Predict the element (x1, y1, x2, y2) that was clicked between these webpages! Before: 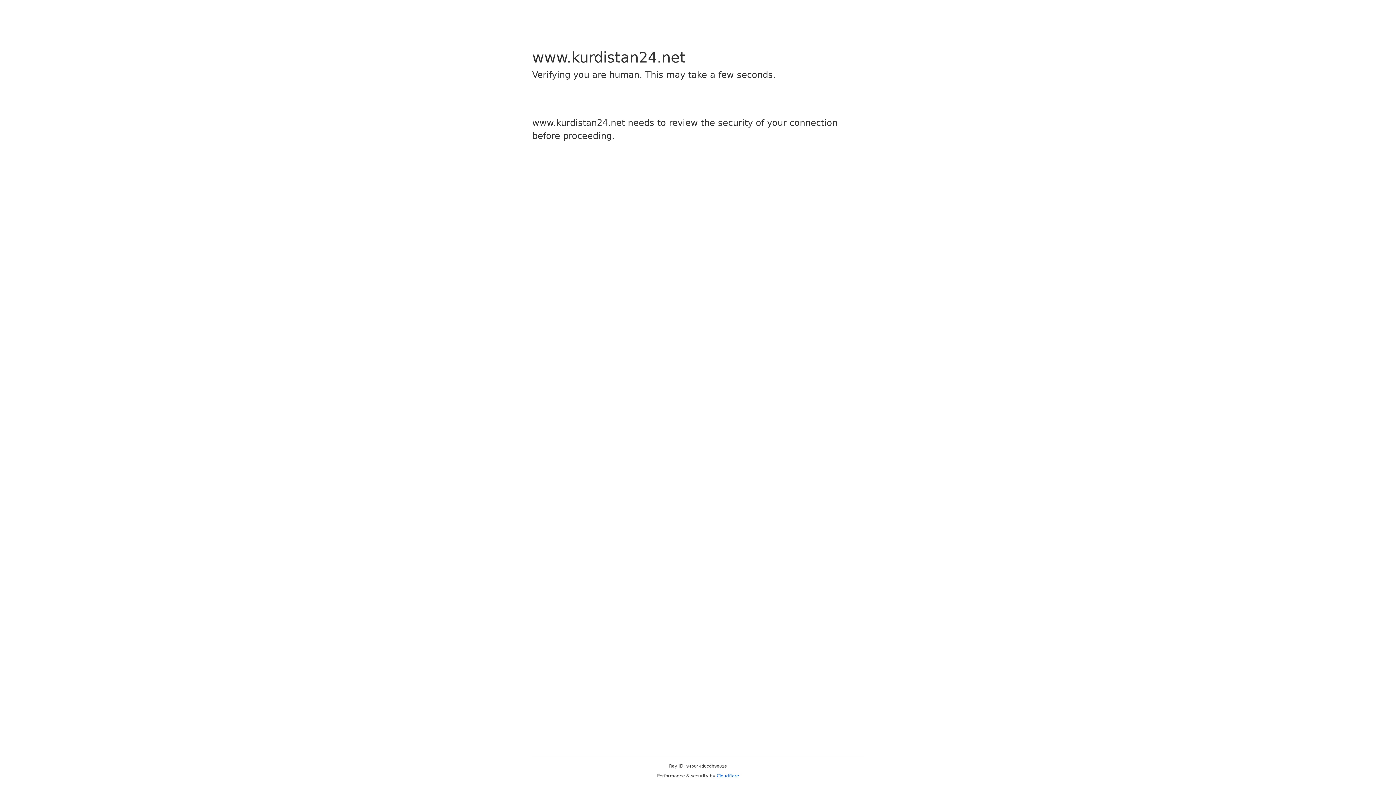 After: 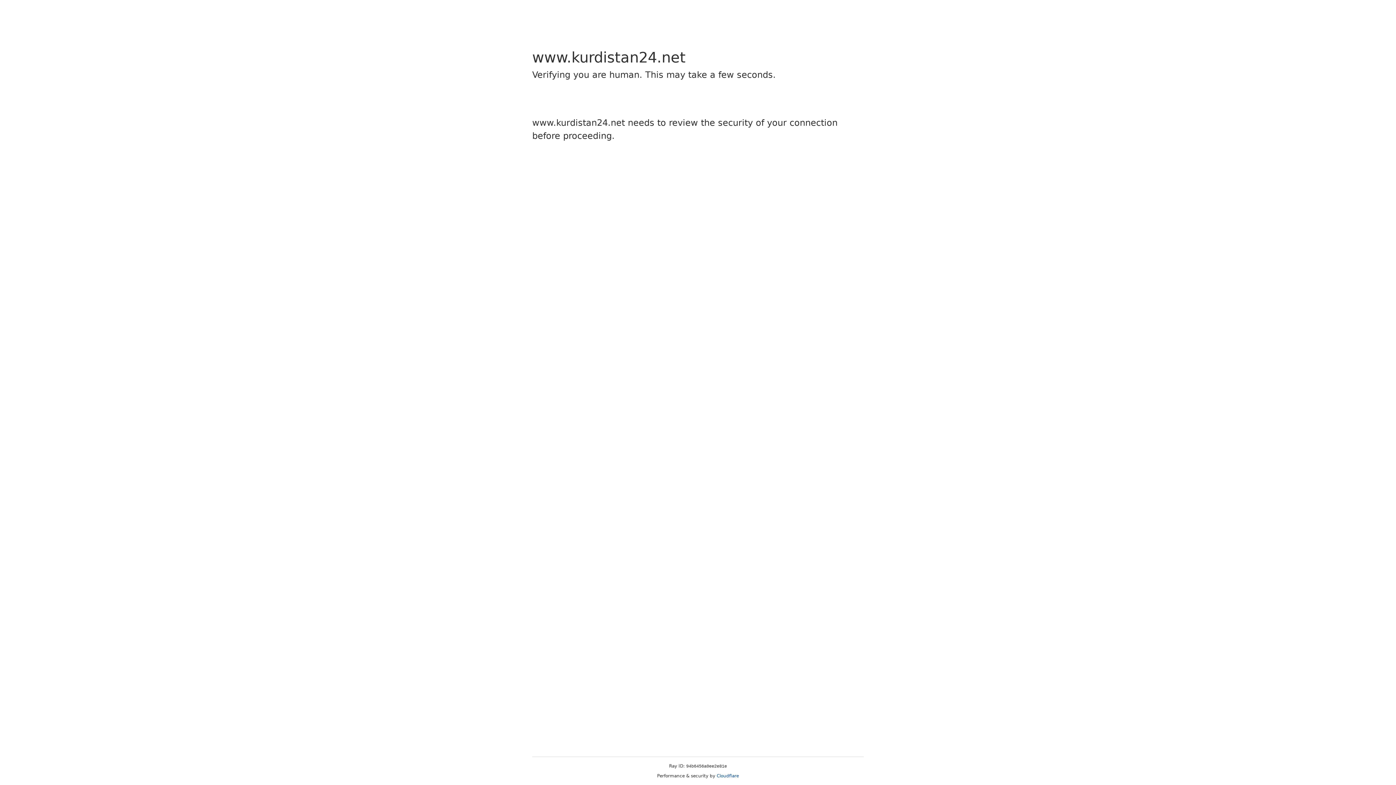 Action: bbox: (716, 773, 739, 778) label: Cloudflare